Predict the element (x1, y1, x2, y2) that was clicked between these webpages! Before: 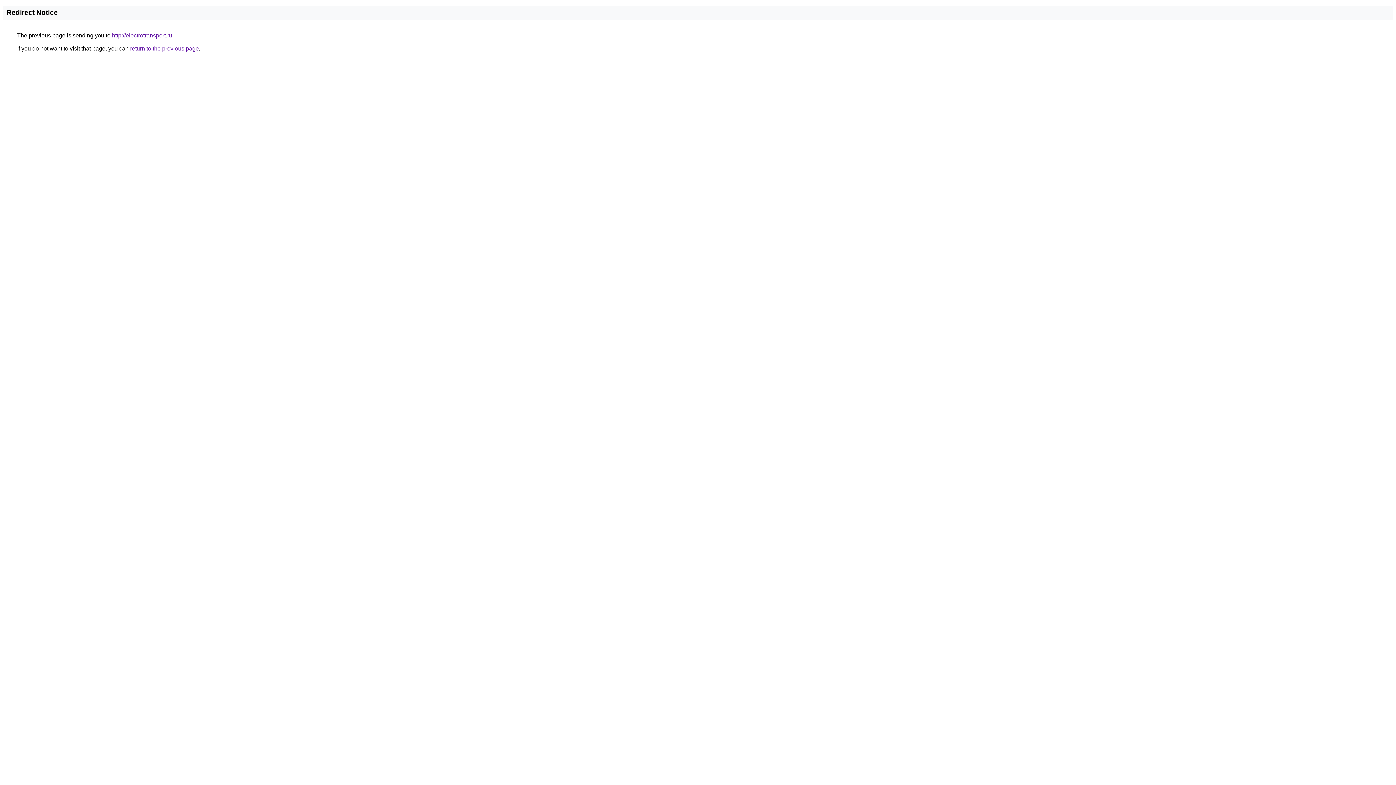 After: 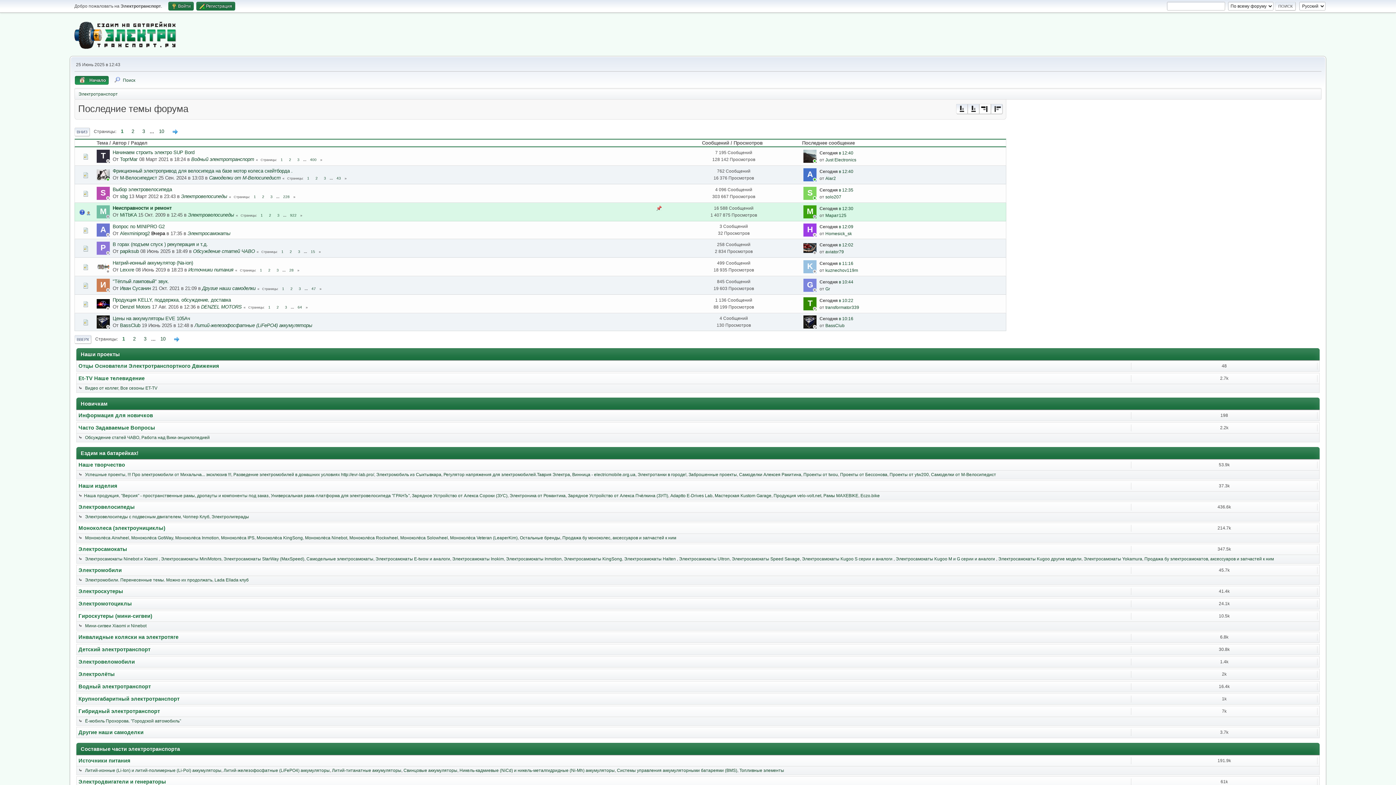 Action: label: http://electrotransport.ru bbox: (112, 32, 172, 38)